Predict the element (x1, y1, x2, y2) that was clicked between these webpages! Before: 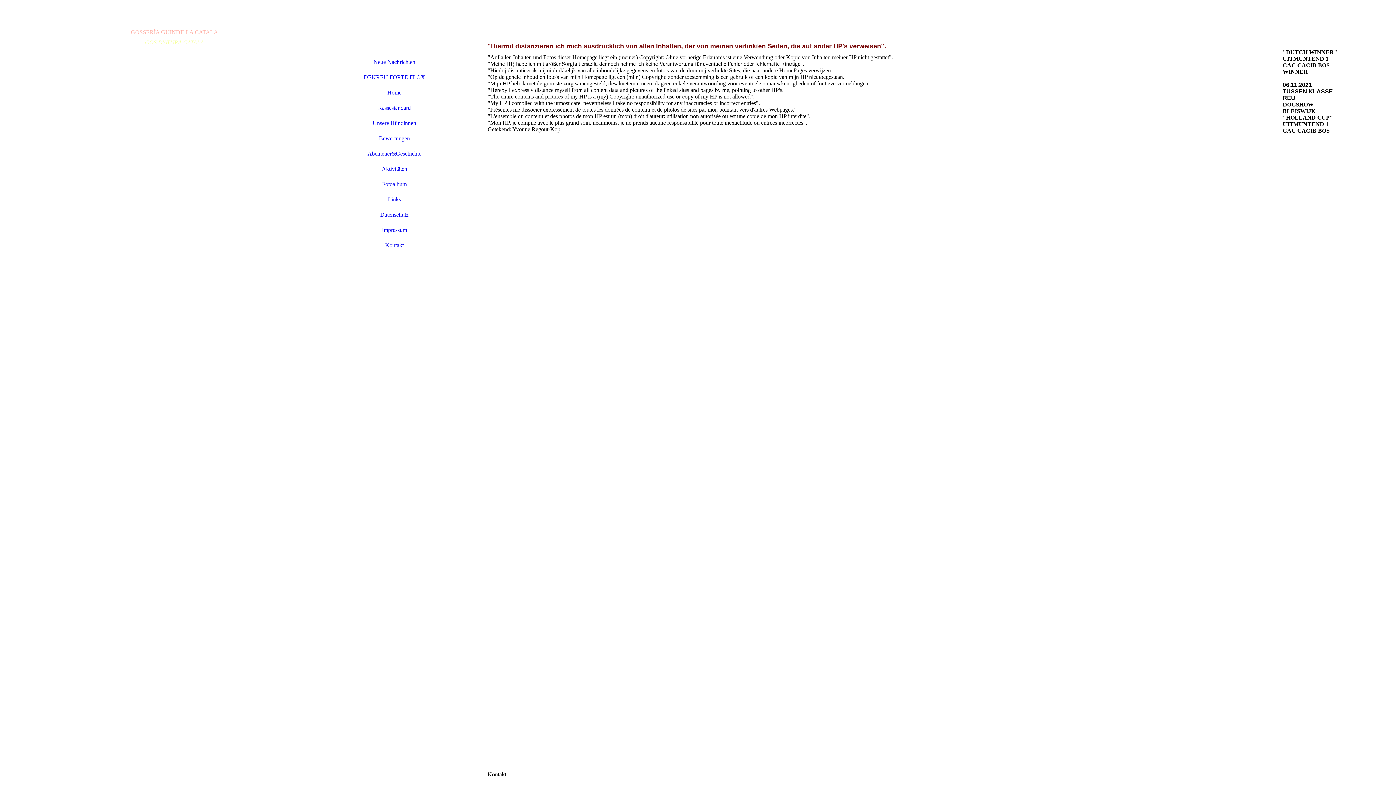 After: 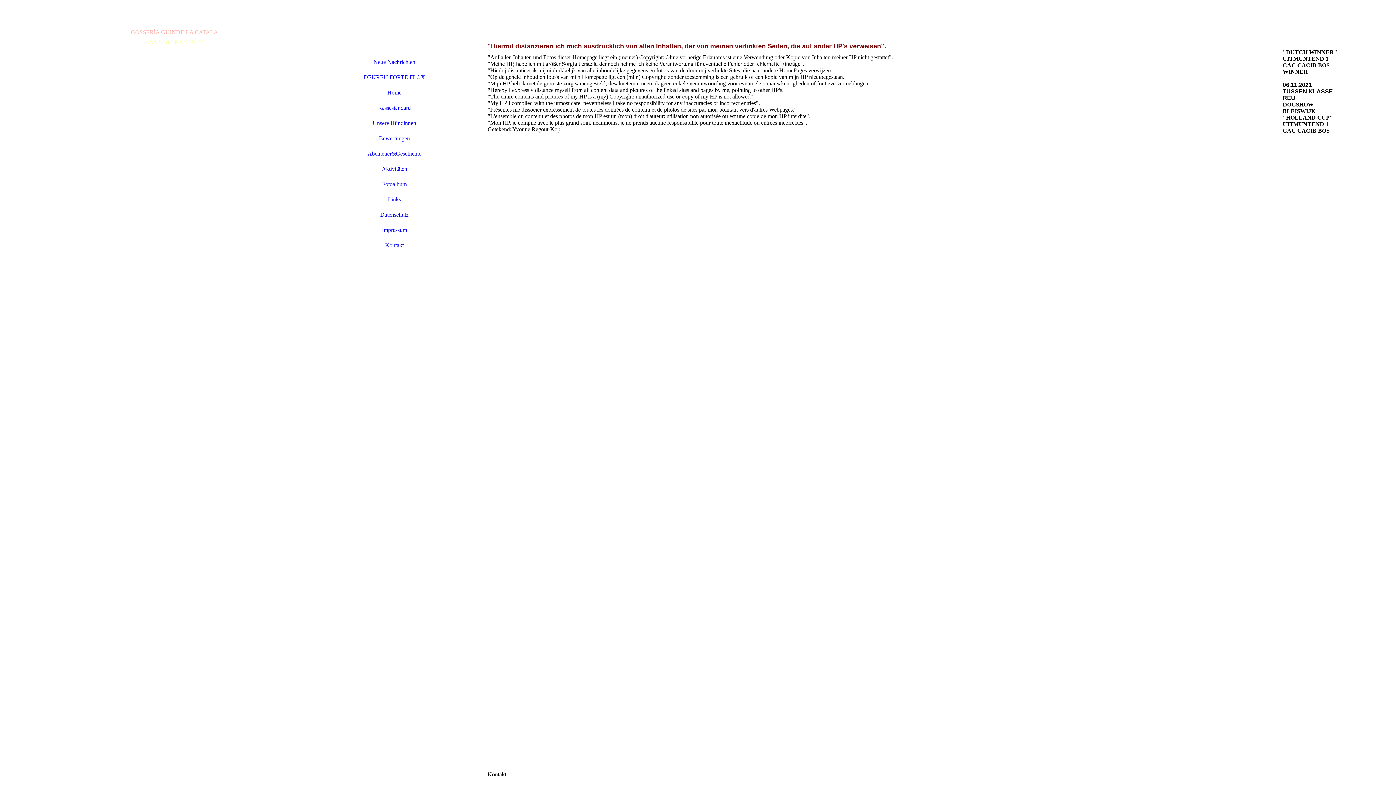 Action: label: Links bbox: (349, 192, 440, 207)